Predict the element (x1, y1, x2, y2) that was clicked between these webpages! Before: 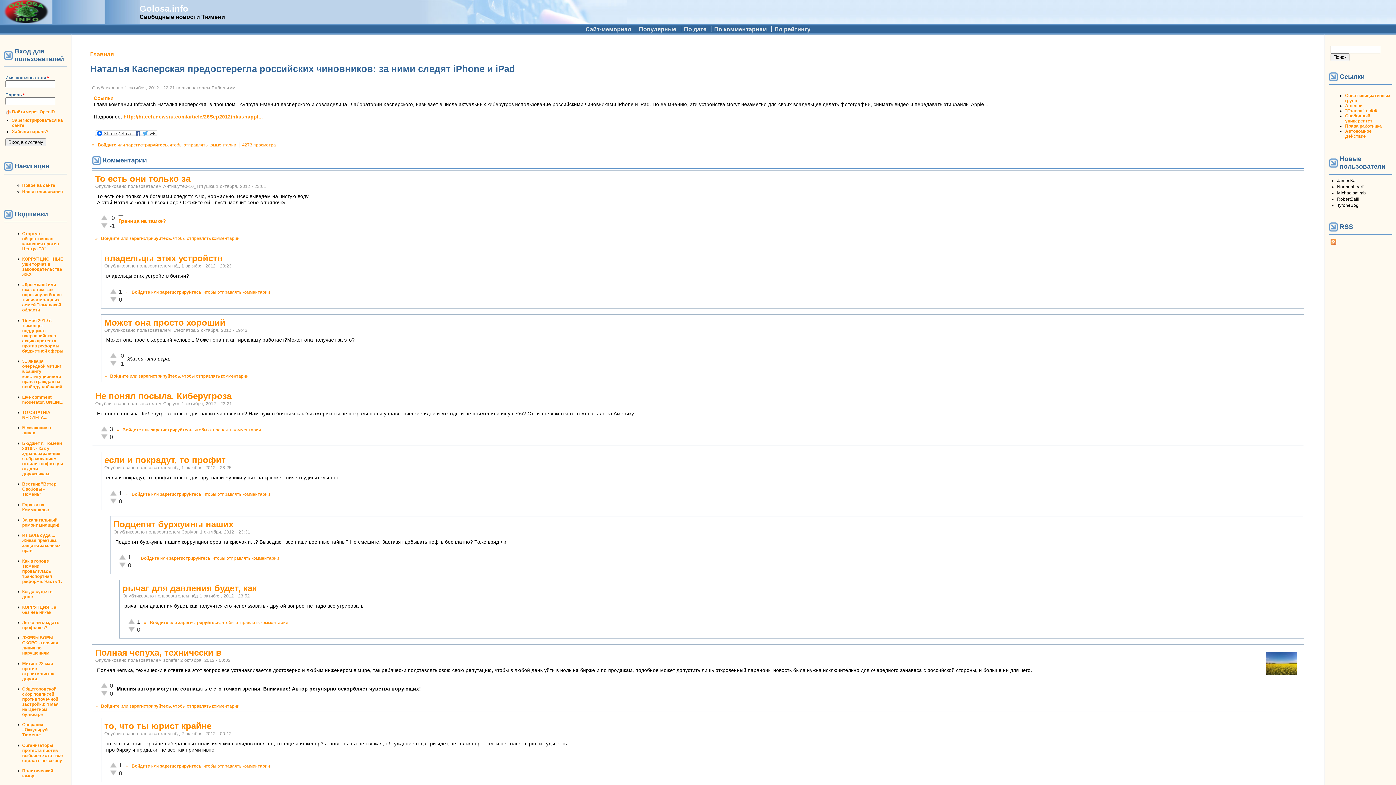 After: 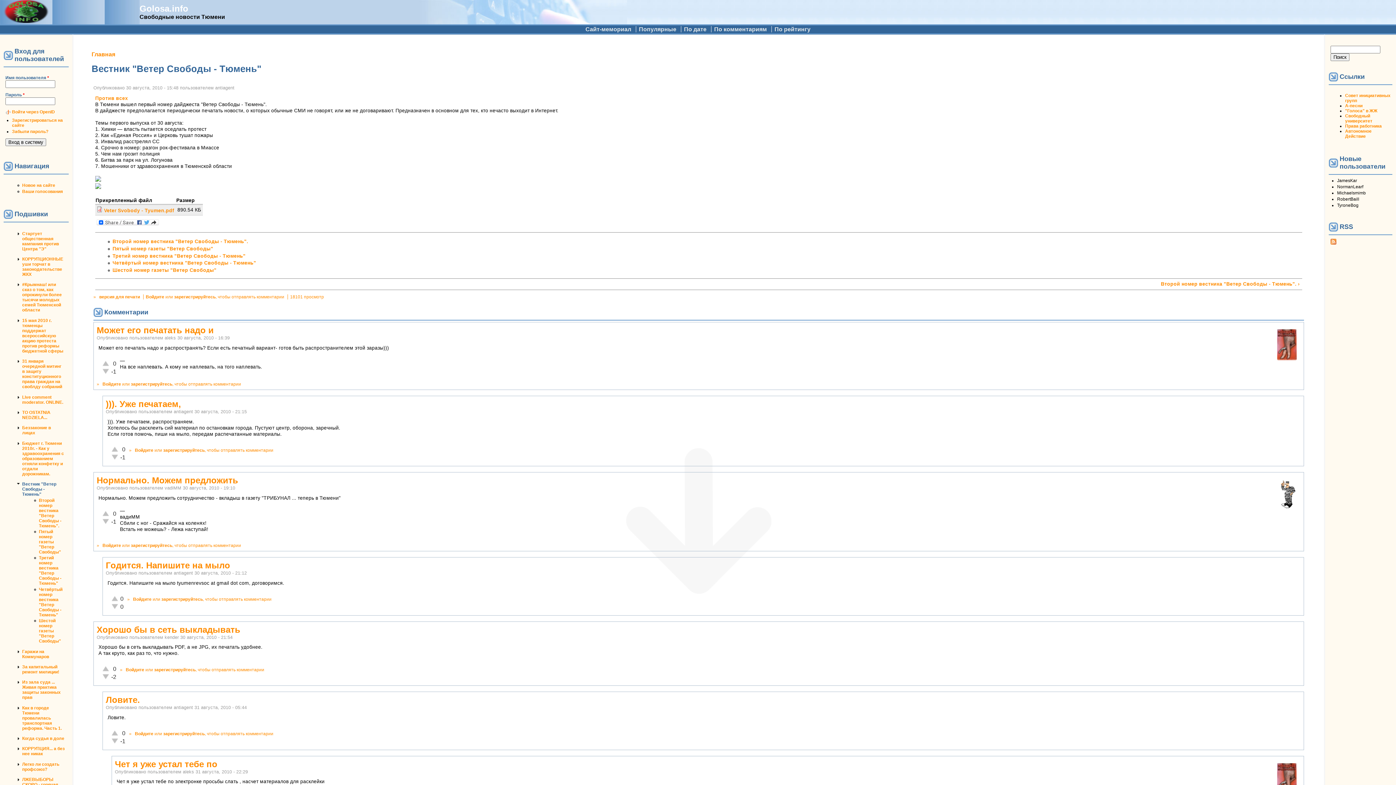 Action: label: Вестник "Ветер Свободы - Тюмень" bbox: (22, 481, 56, 497)